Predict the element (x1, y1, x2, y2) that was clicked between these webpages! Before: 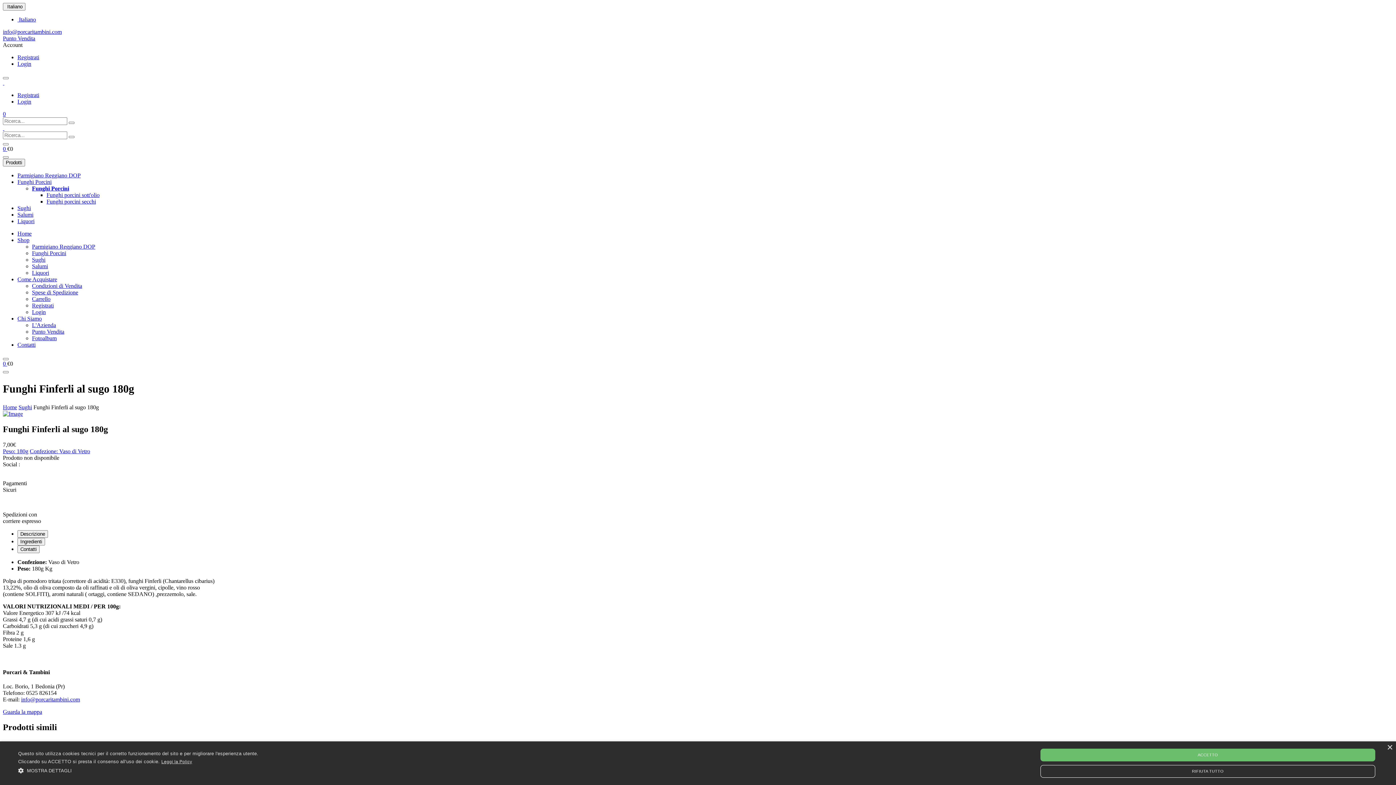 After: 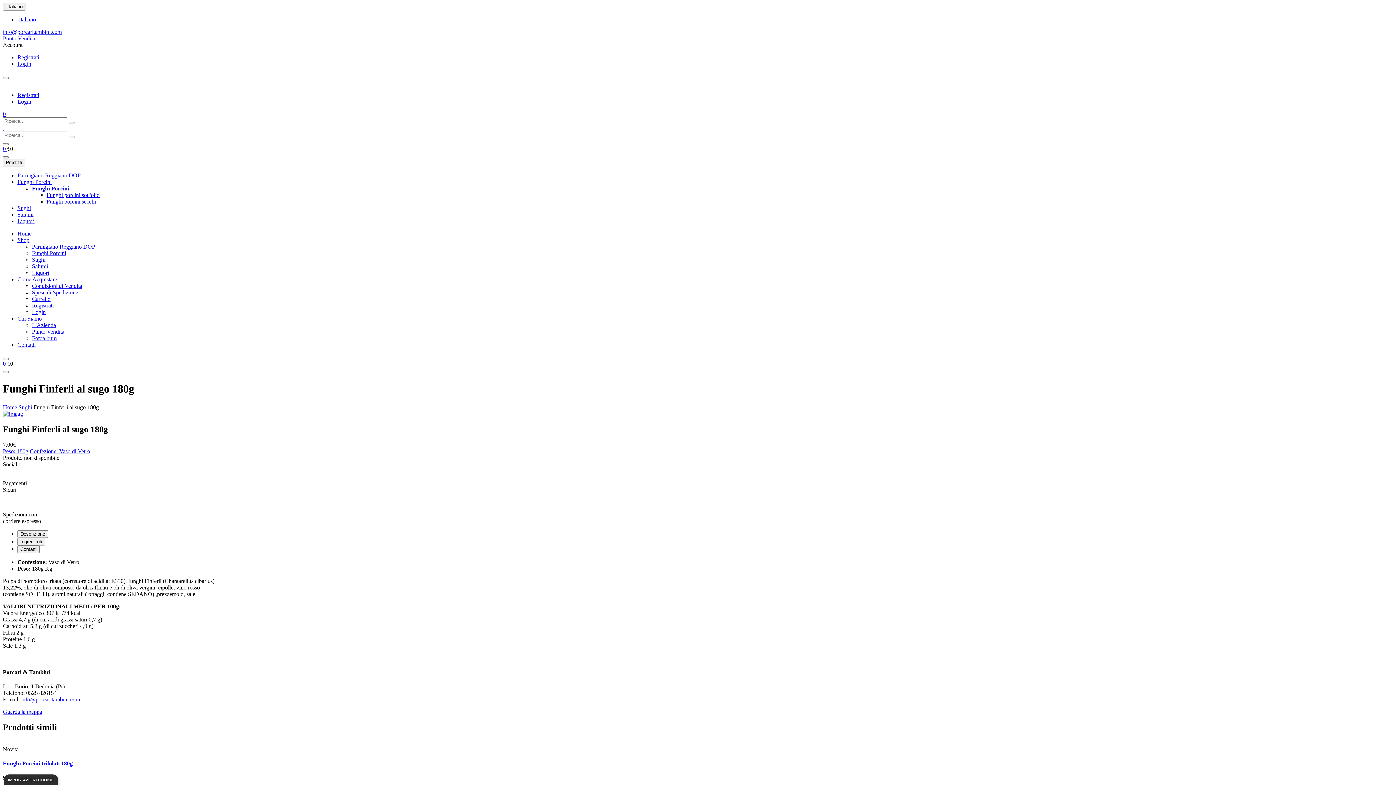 Action: label: ACCETTO bbox: (1040, 749, 1375, 761)